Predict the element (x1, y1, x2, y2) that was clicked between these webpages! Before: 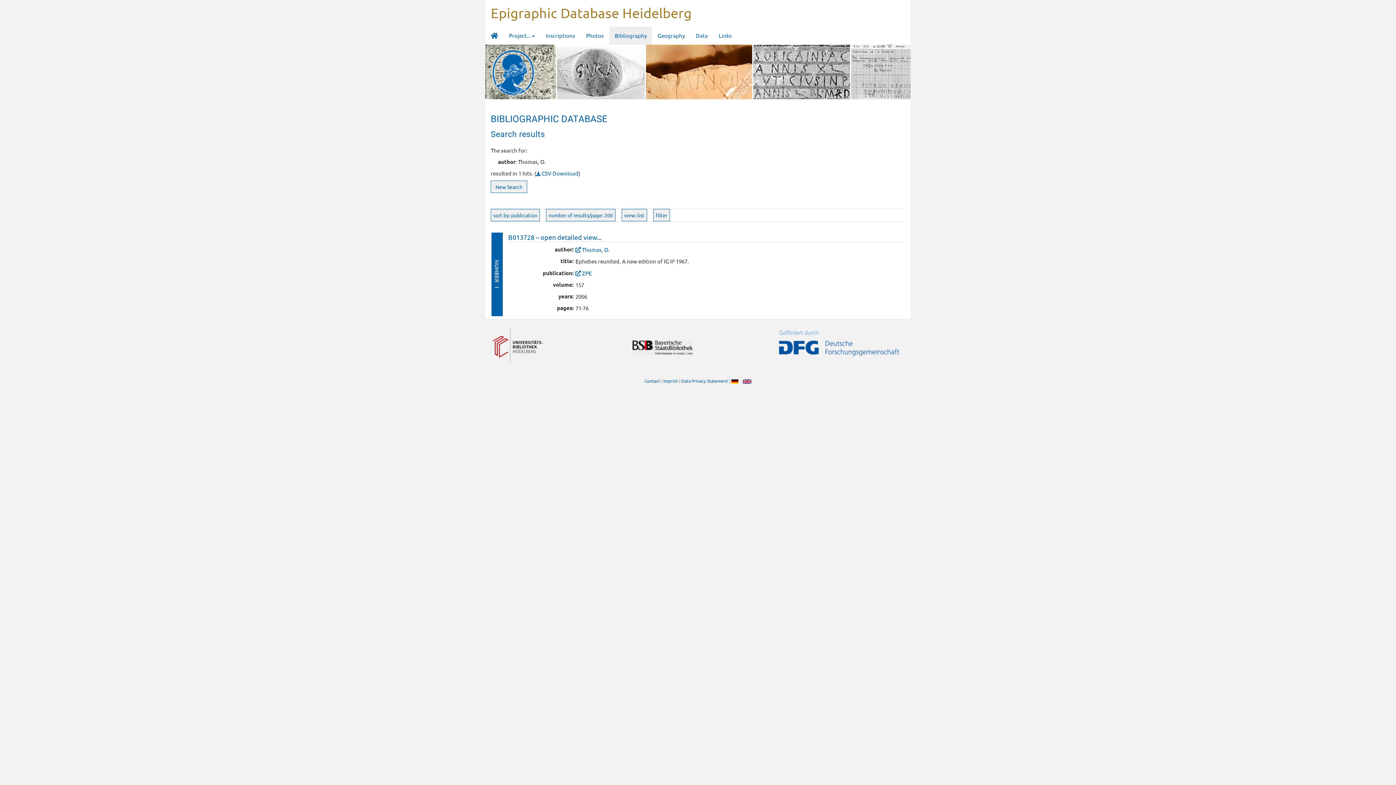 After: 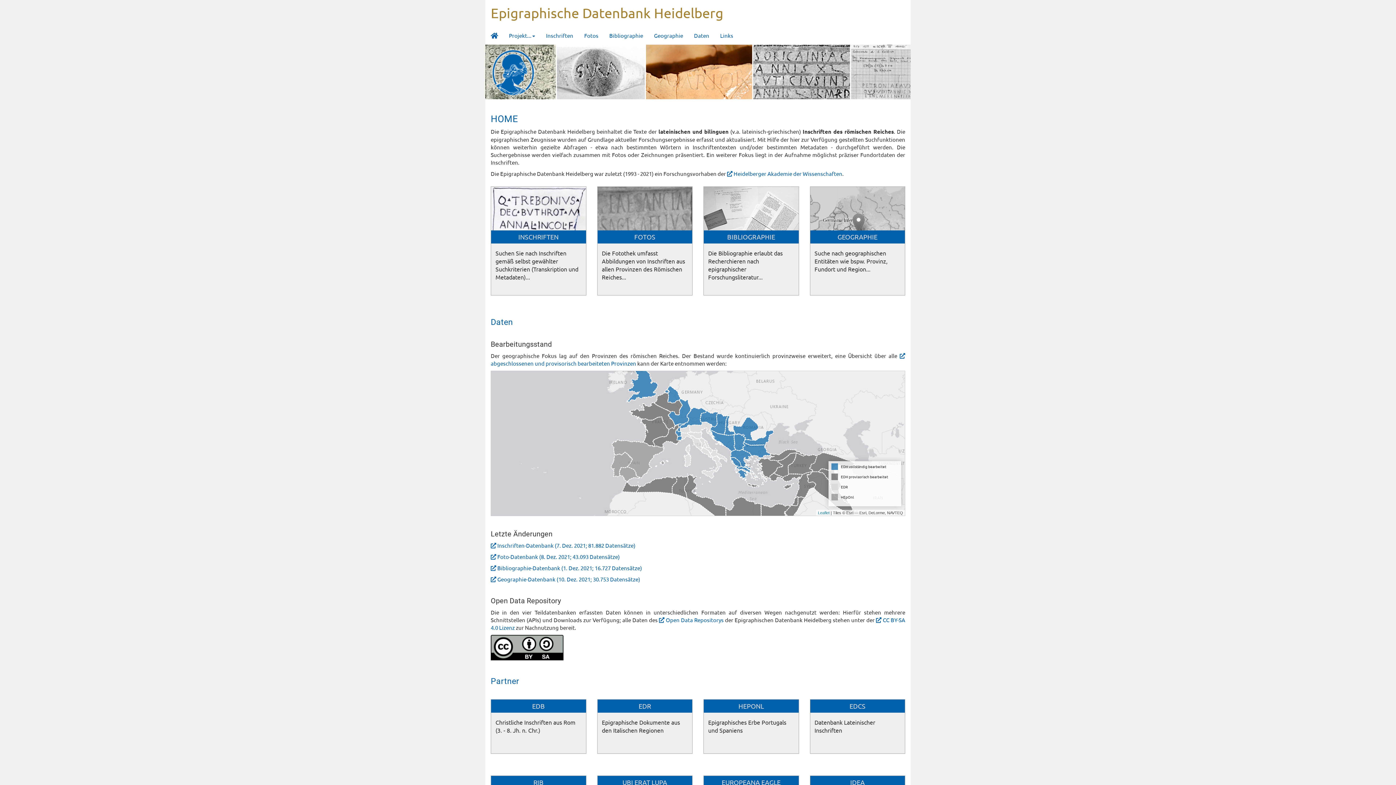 Action: bbox: (731, 378, 738, 384)